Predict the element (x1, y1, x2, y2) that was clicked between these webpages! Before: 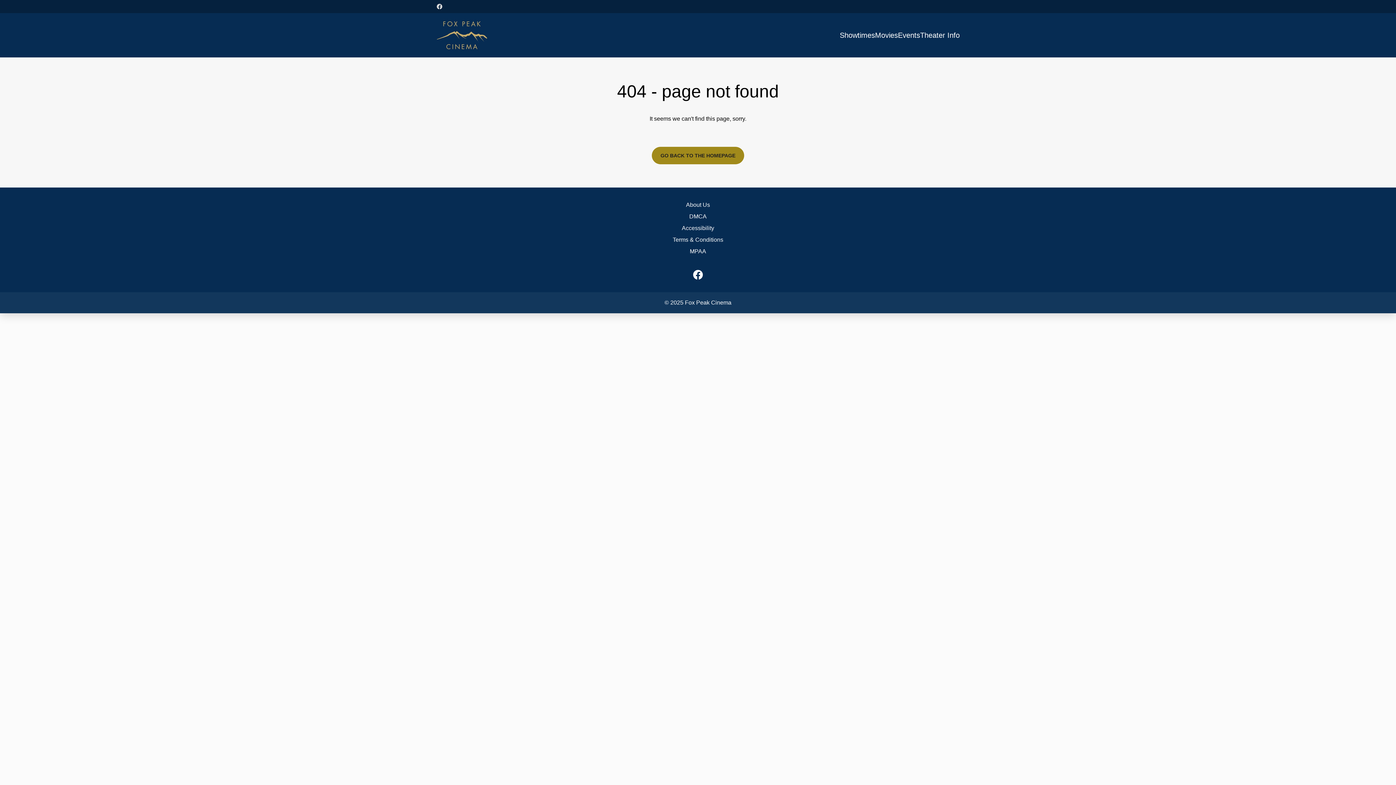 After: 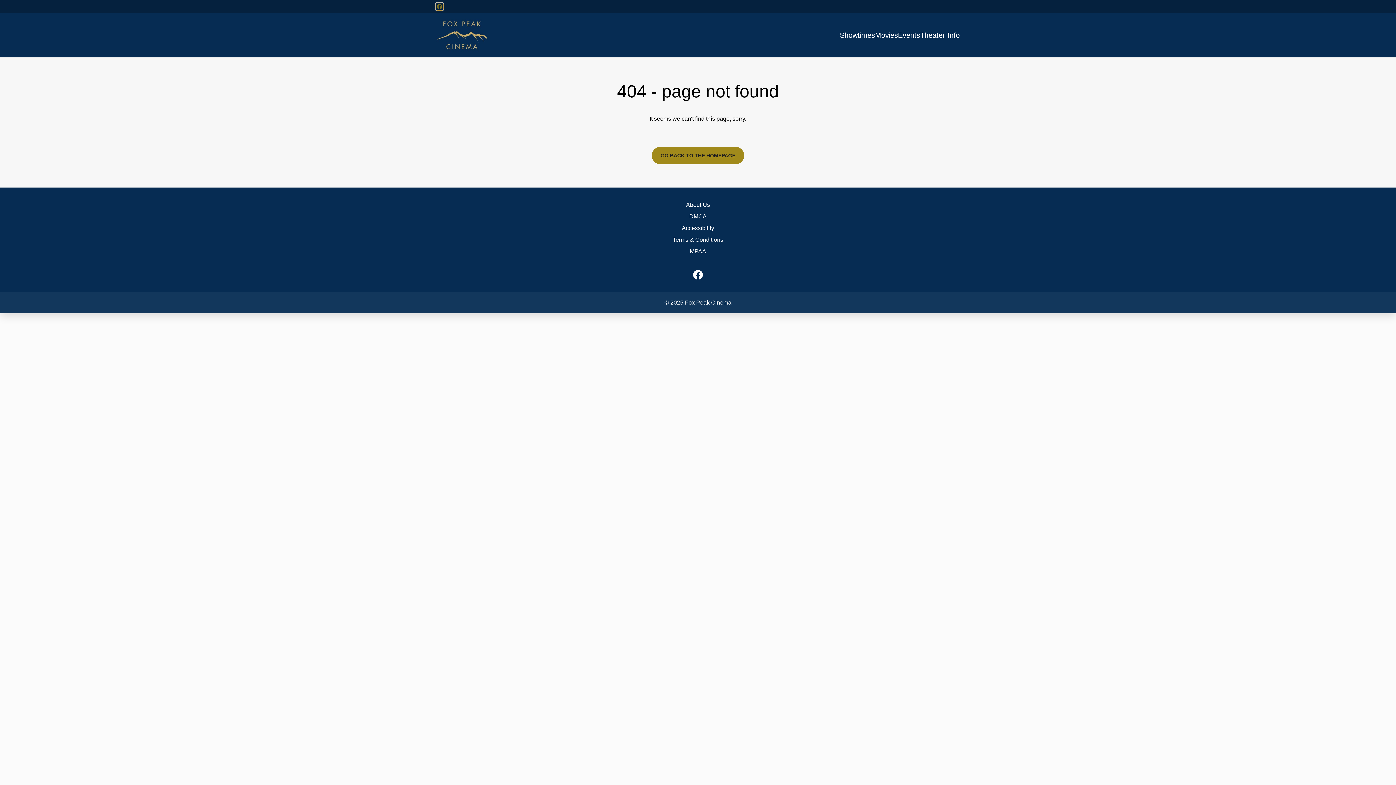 Action: bbox: (436, 3, 442, 9) label: facebook (Opens in a new window)